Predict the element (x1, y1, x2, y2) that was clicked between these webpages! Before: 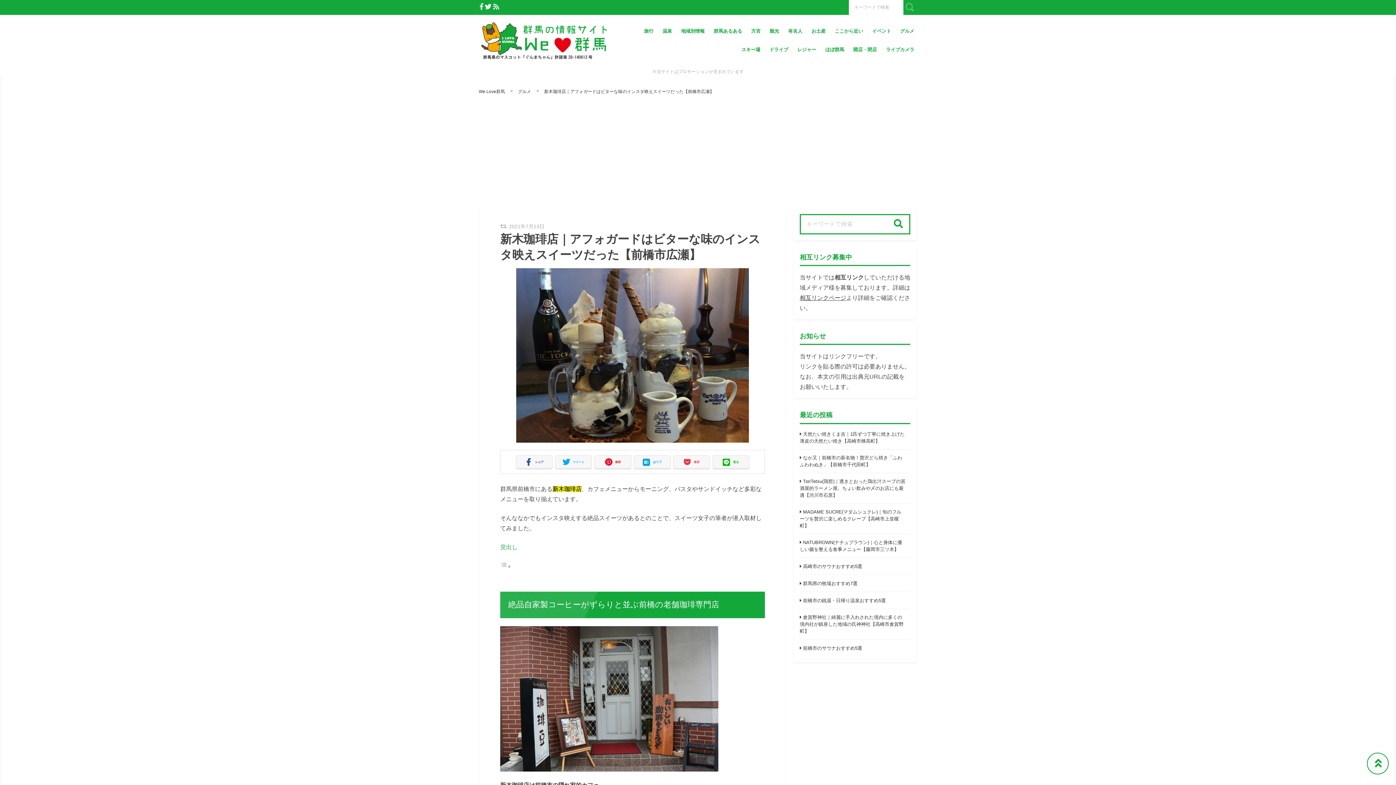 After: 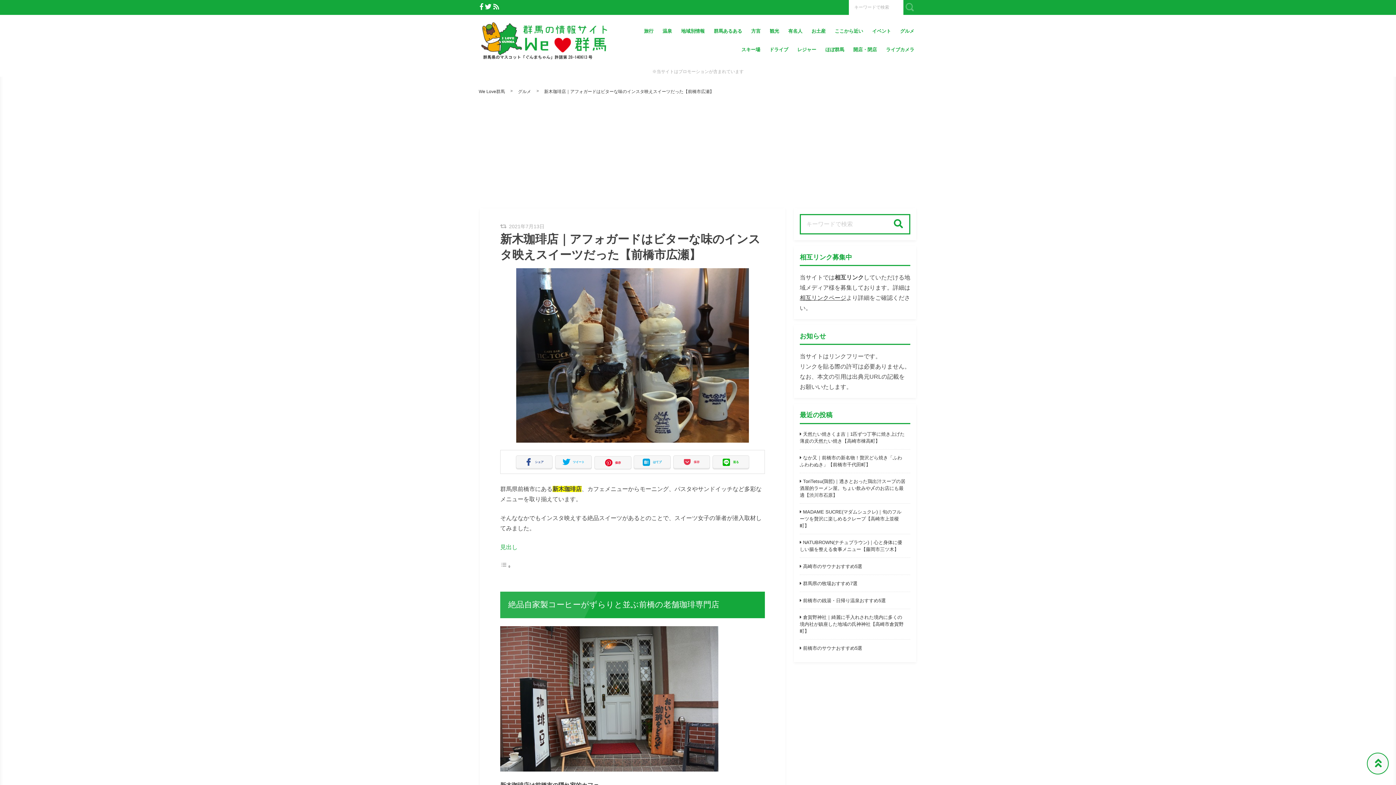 Action: bbox: (594, 455, 631, 468) label: 保存